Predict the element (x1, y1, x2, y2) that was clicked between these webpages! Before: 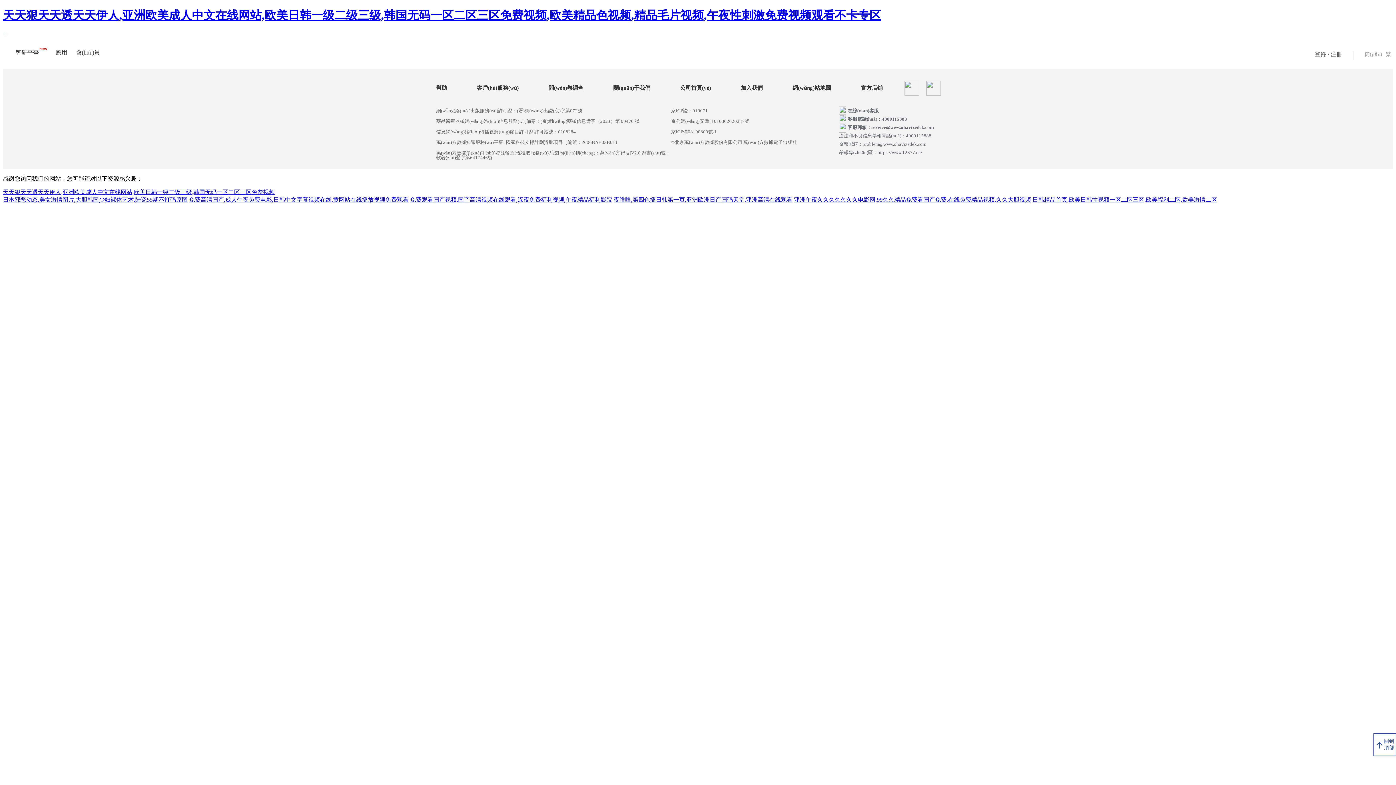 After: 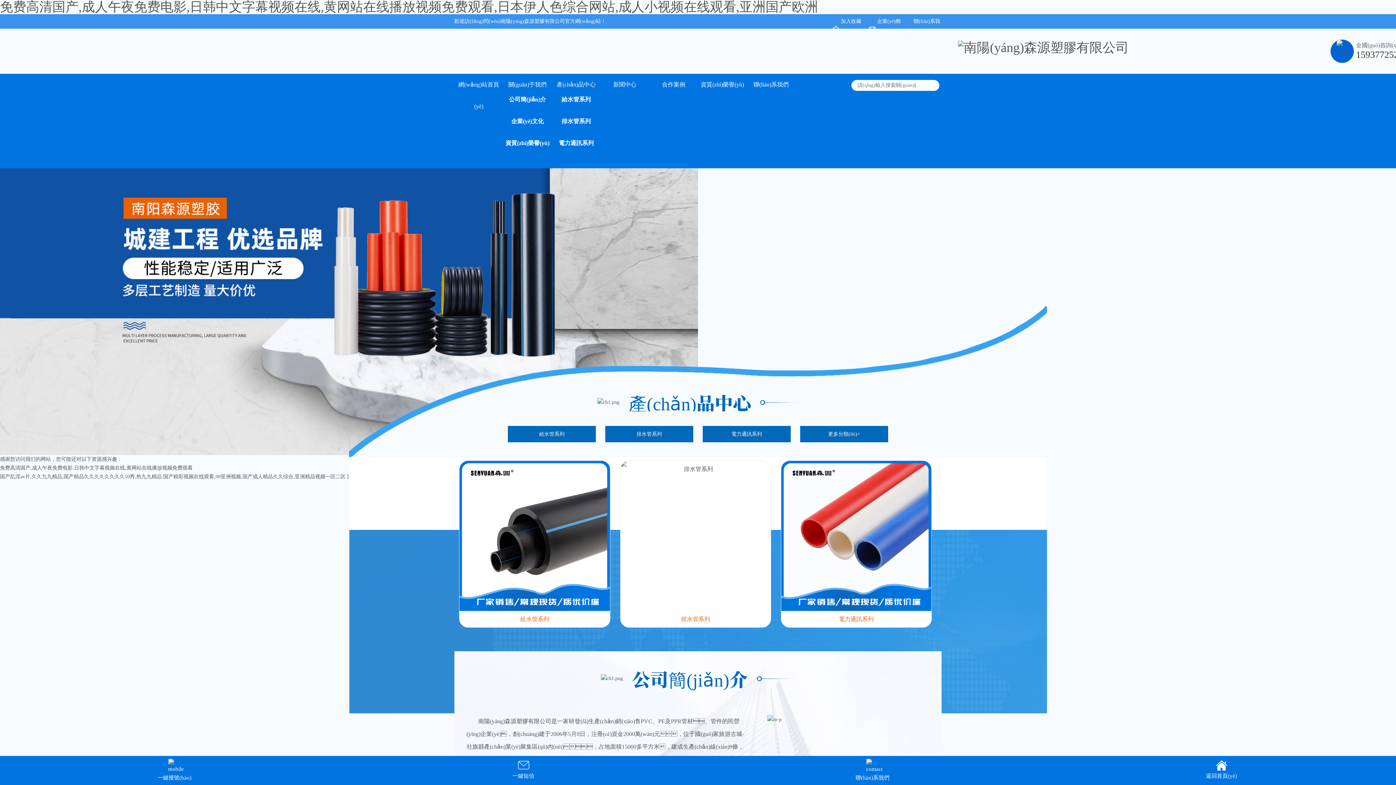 Action: bbox: (189, 196, 408, 202) label: 免费高清国产,成人午夜免费电影,日韩中文字幕视频在线,黄网站在线播放视频免费观看